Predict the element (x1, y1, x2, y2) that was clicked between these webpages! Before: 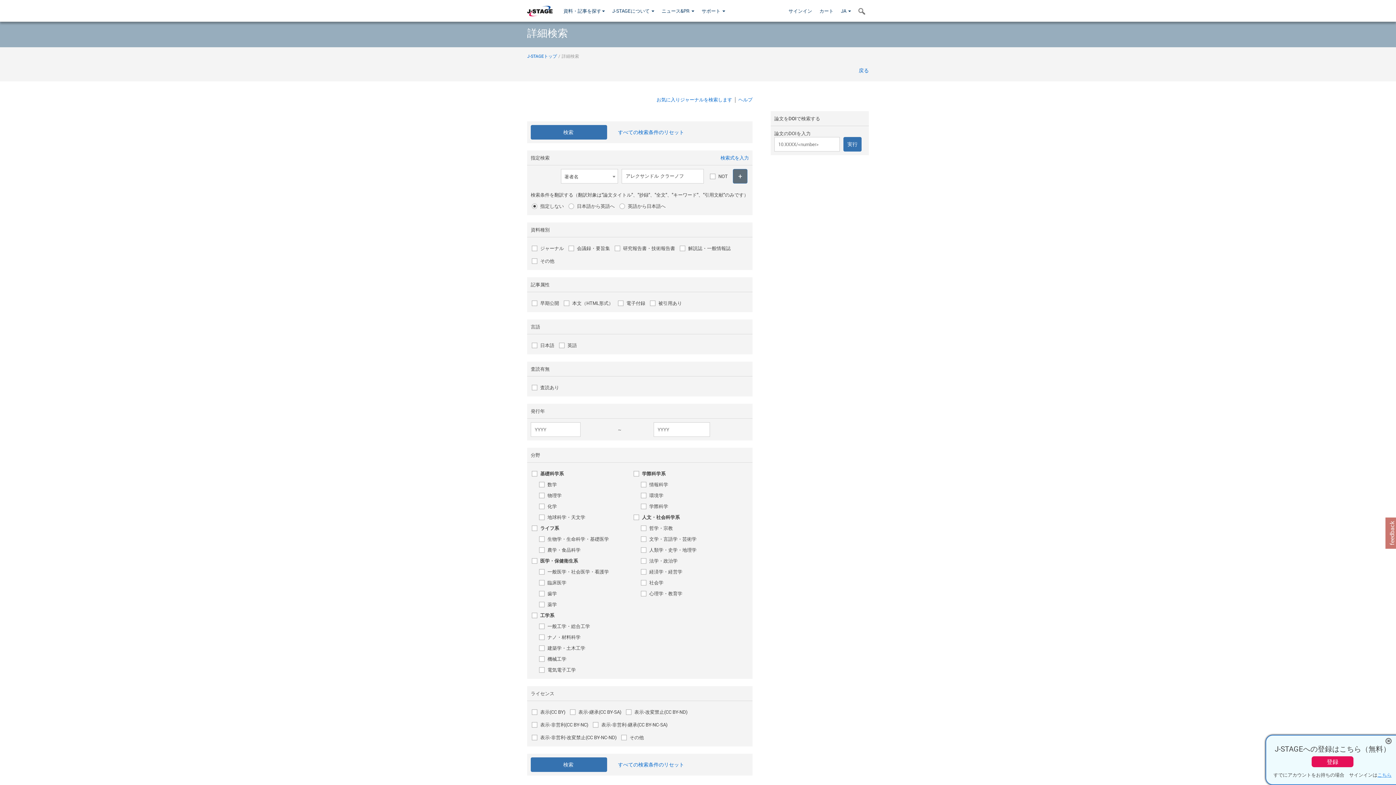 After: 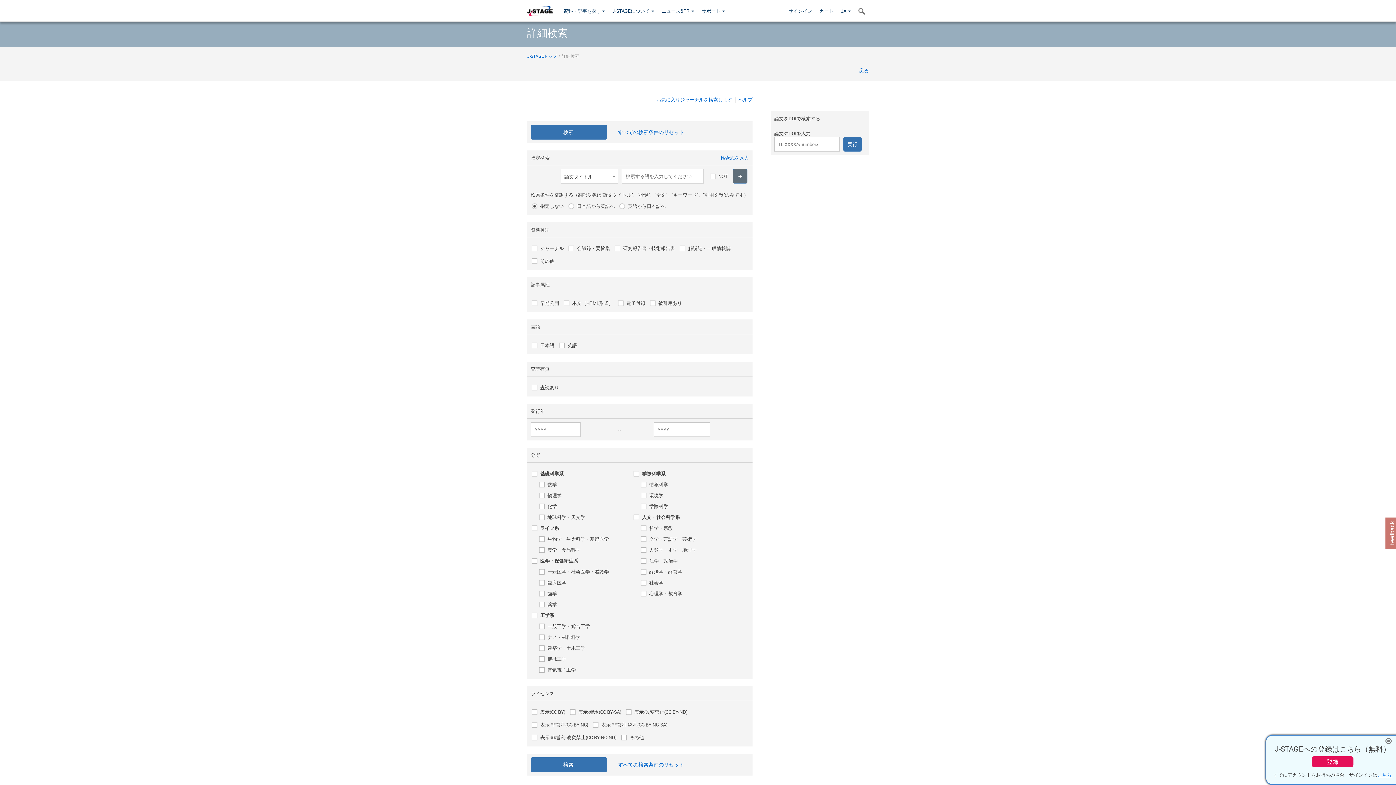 Action: bbox: (618, 128, 684, 135) label: すべての検索条件のリセット